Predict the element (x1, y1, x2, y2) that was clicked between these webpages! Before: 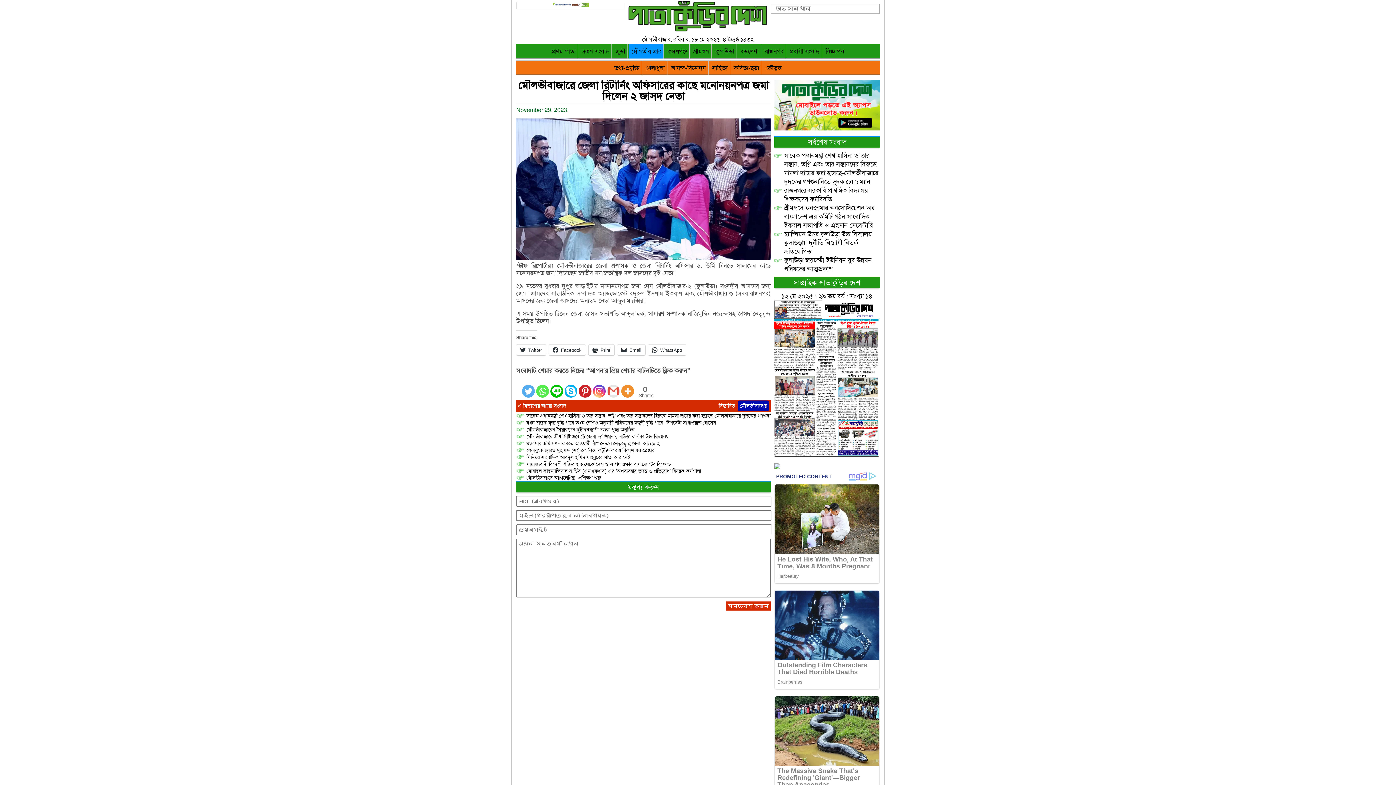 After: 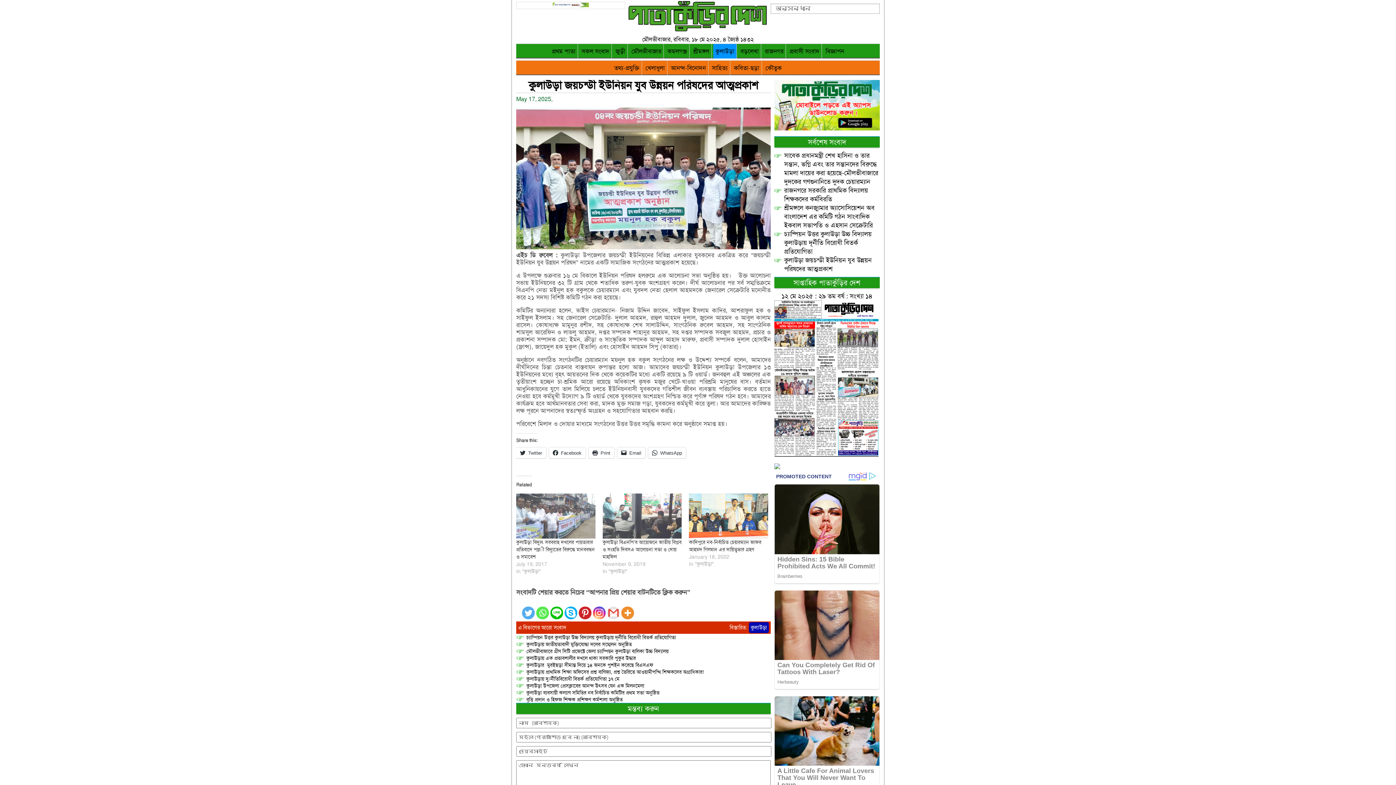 Action: label: কুলাউড়া জয়চন্ডী ইউনিয়ন যুব উন্নয়ন পরিষদের আত্মপ্রকাশ bbox: (784, 256, 872, 273)